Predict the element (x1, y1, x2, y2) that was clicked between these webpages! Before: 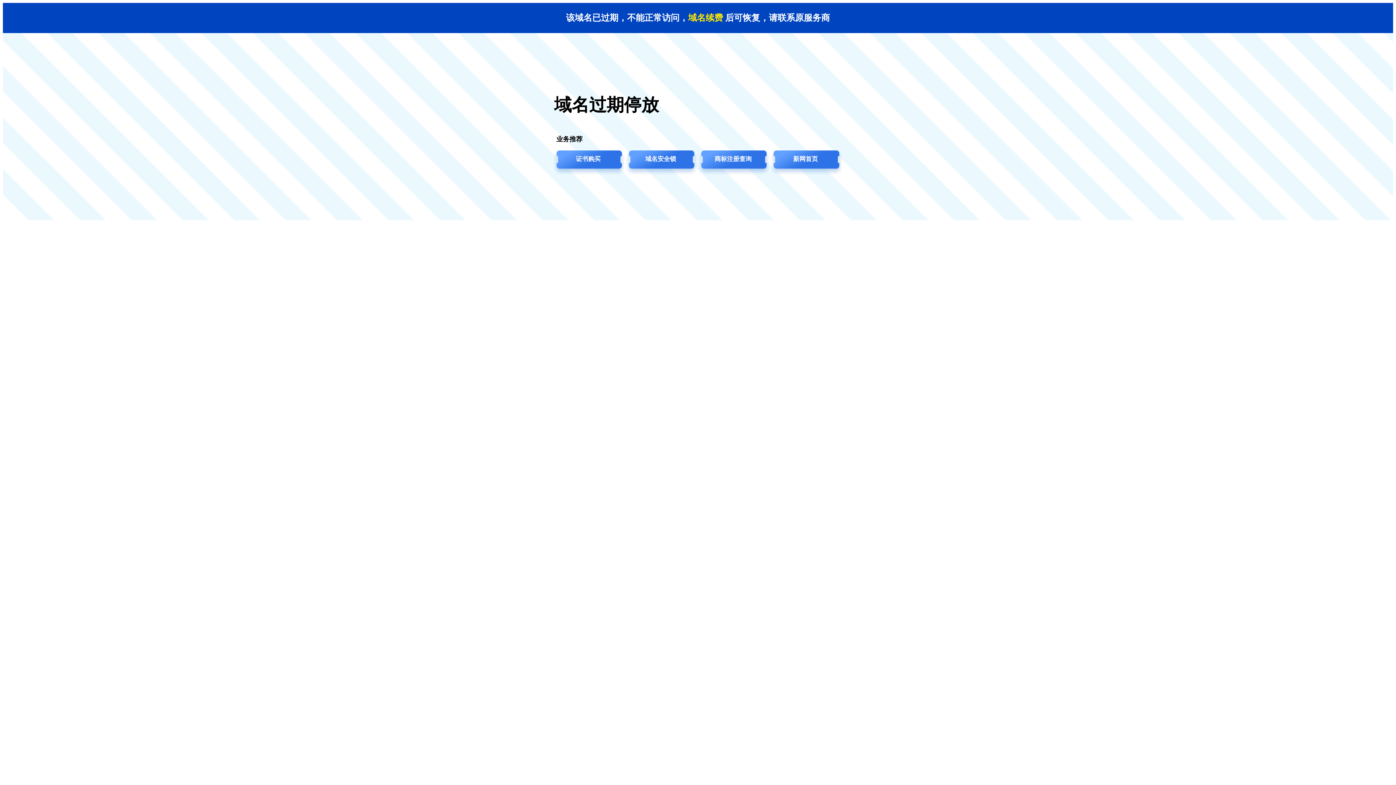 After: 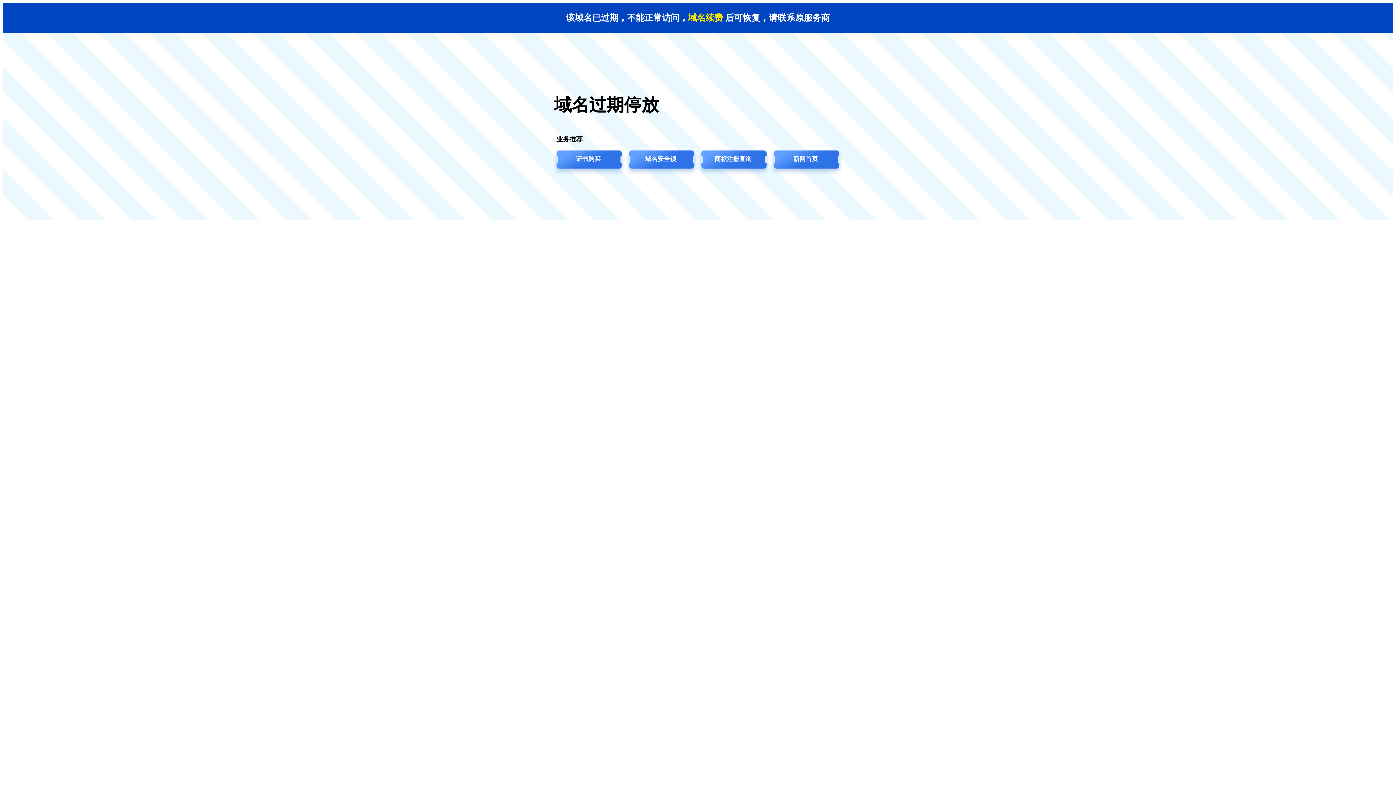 Action: label: 商标注册查询 bbox: (697, 149, 769, 176)